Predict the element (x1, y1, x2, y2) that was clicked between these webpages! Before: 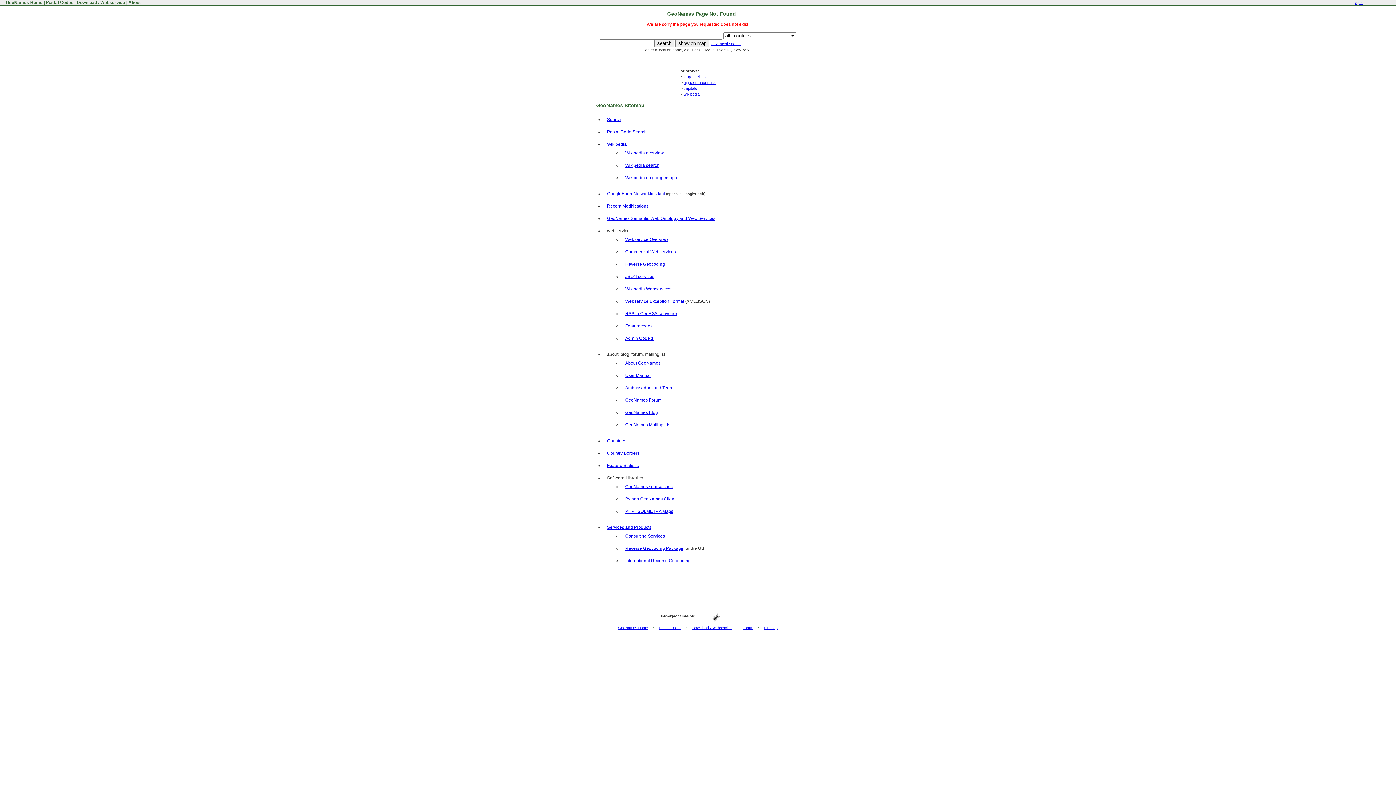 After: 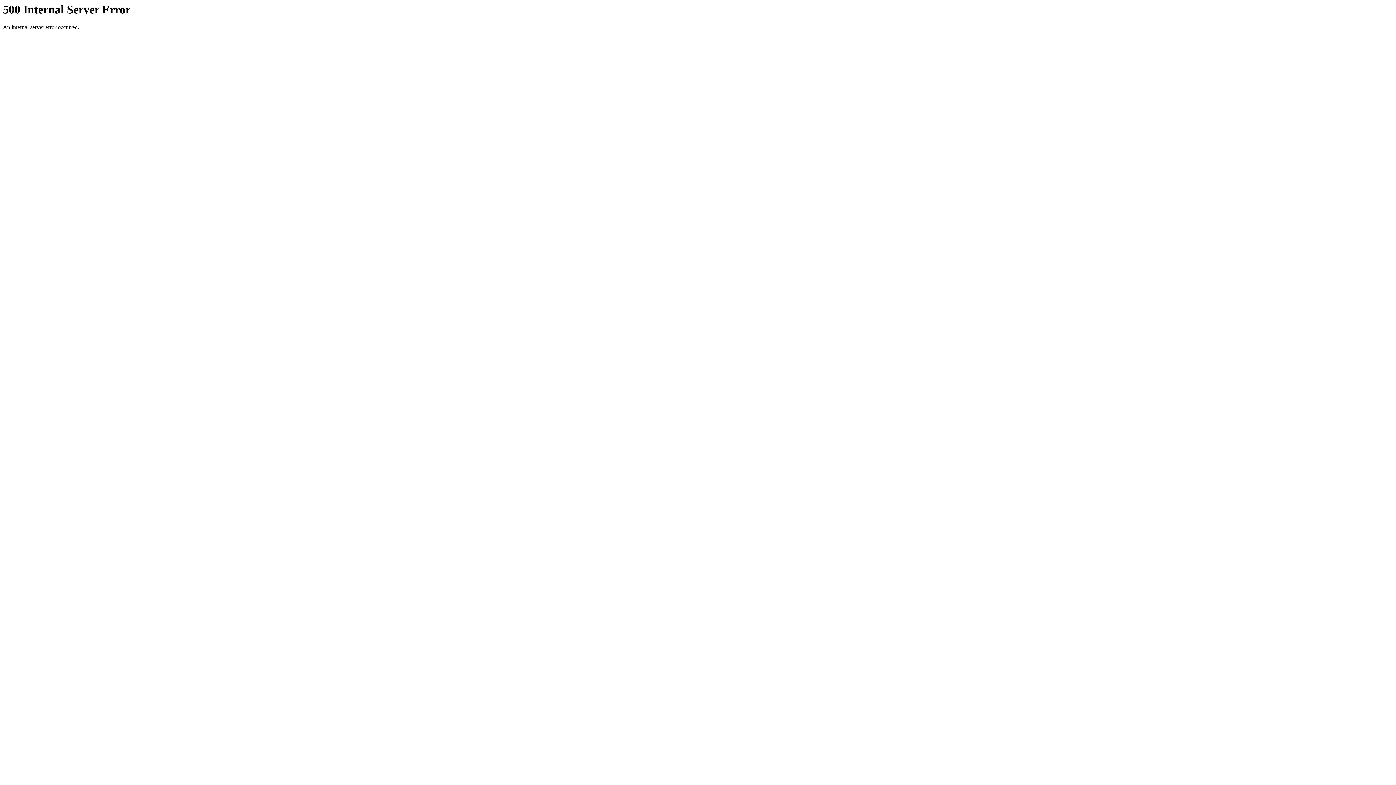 Action: bbox: (625, 509, 673, 514) label: PHP : SOLMETRA Maps